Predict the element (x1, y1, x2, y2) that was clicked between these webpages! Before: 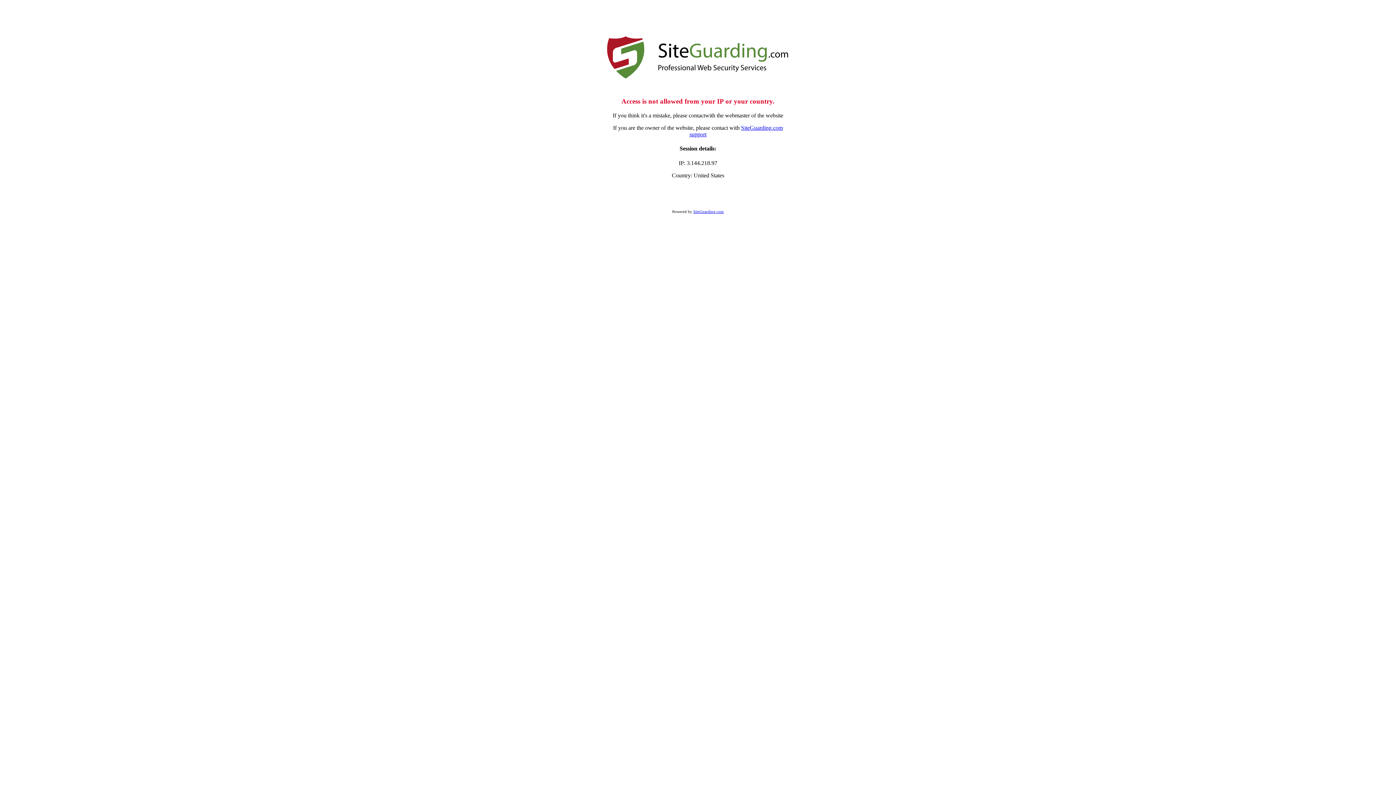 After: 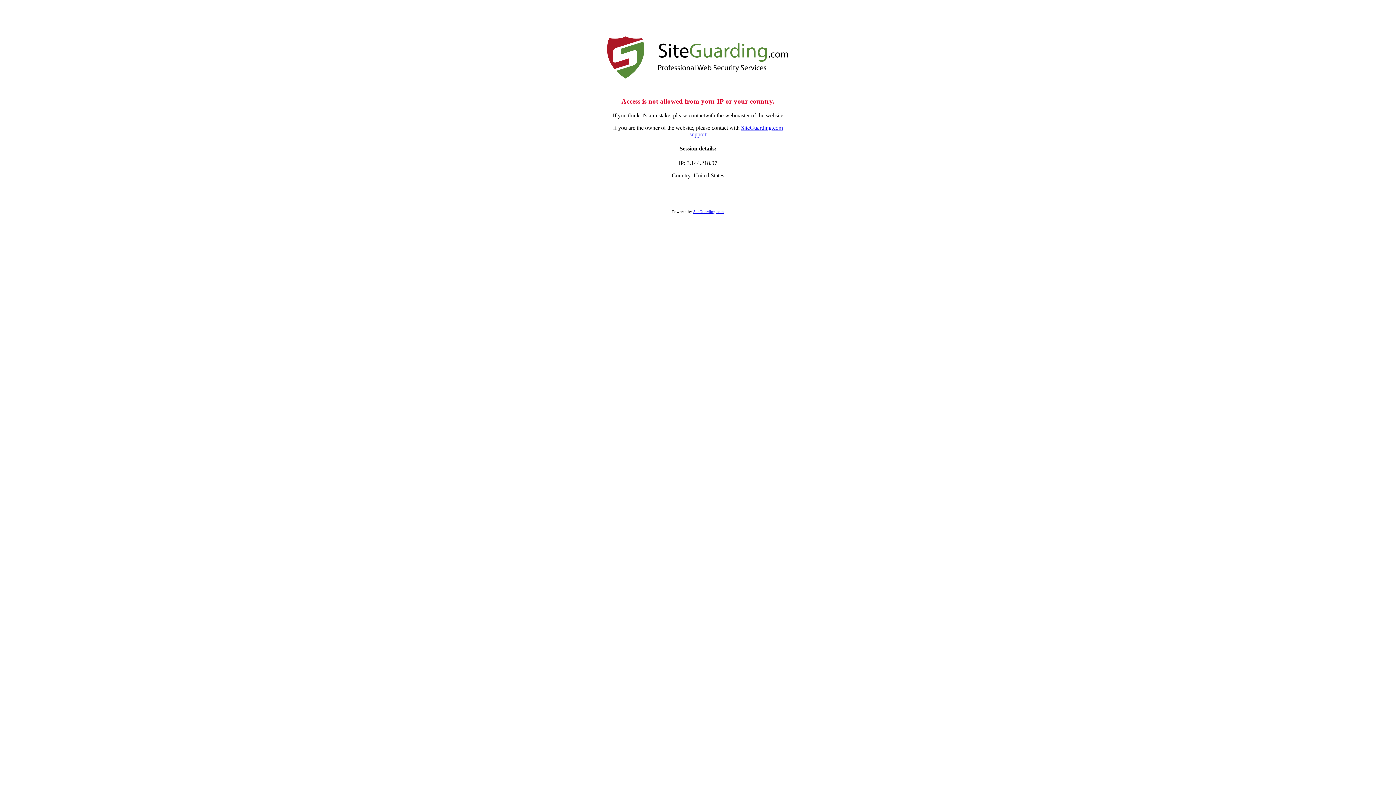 Action: bbox: (693, 209, 724, 213) label: SiteGuarding.com